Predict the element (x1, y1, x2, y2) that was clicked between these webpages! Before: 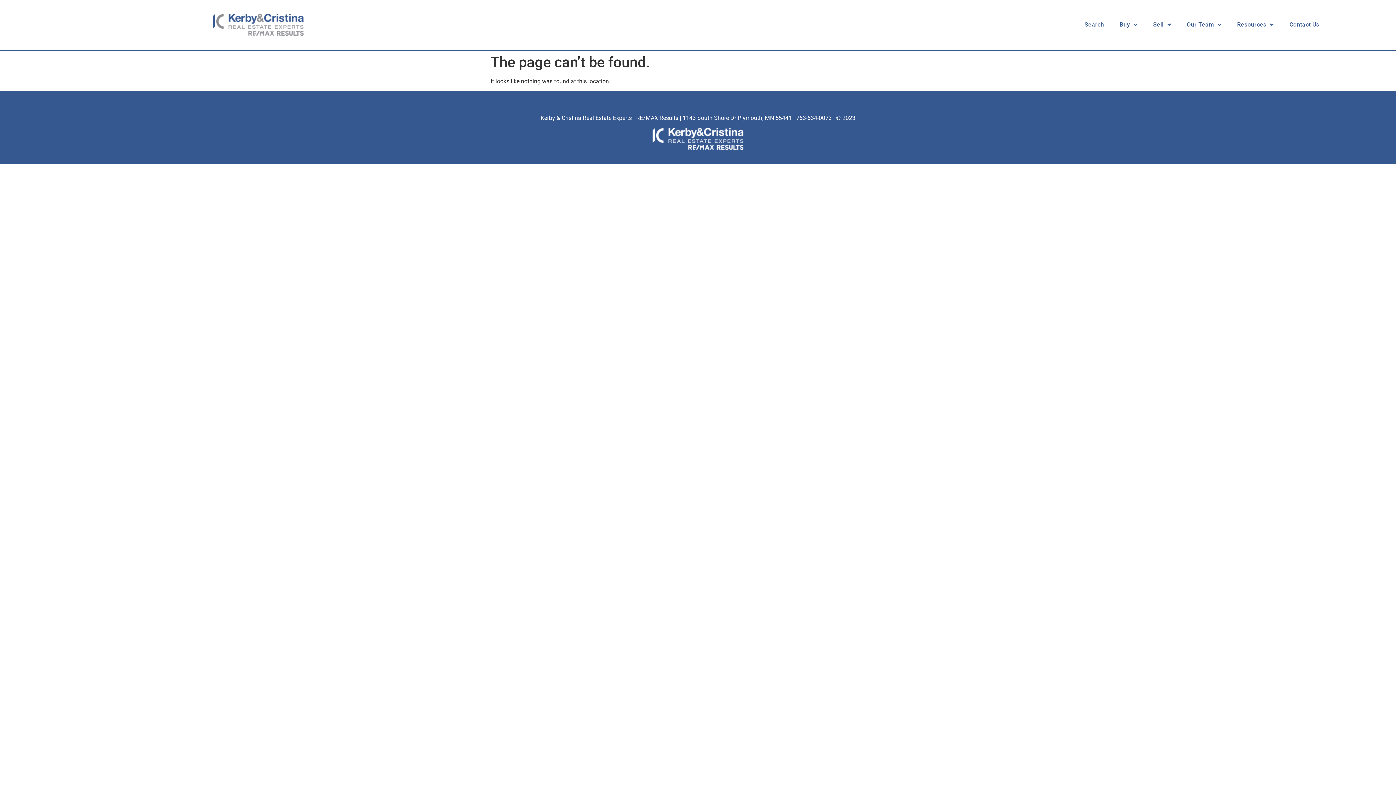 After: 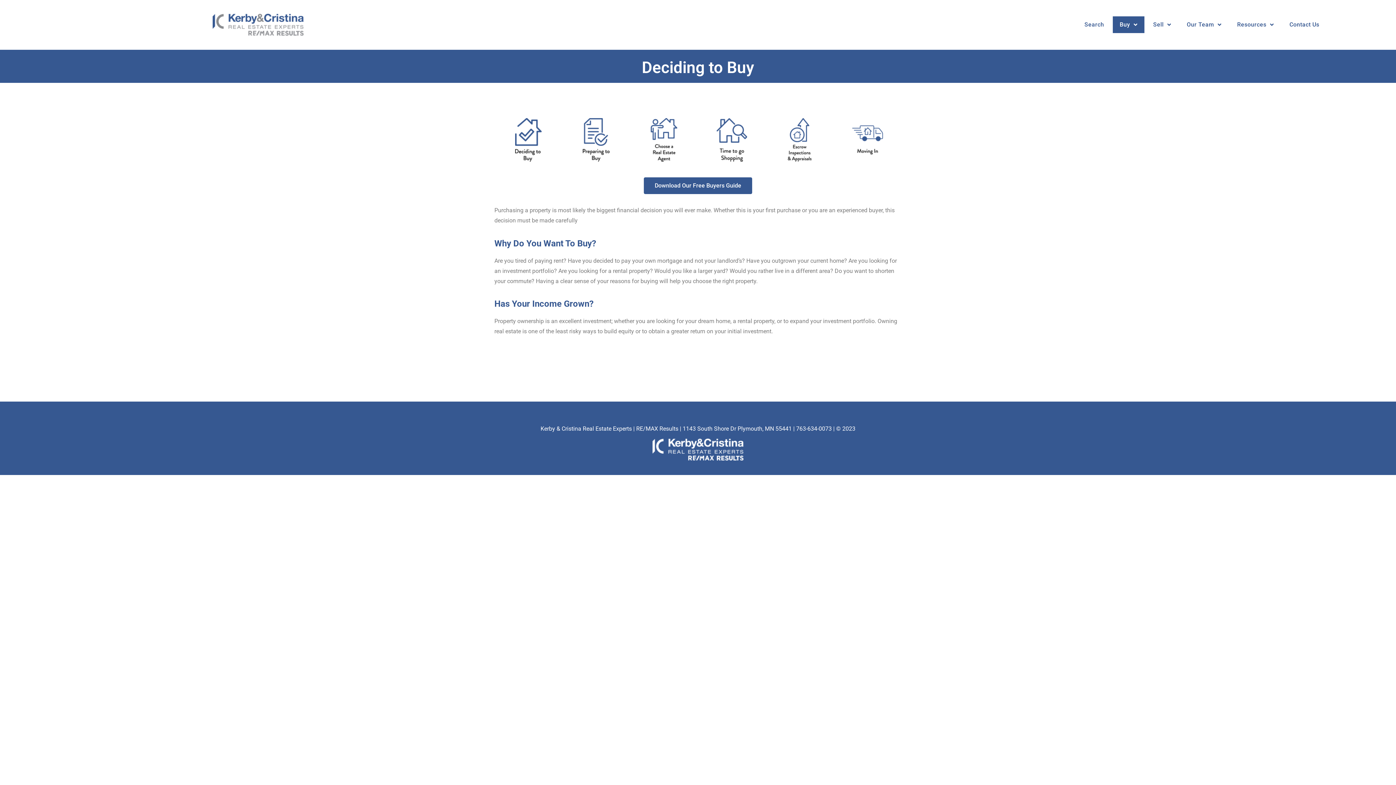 Action: label: Buy bbox: (1113, 16, 1144, 33)